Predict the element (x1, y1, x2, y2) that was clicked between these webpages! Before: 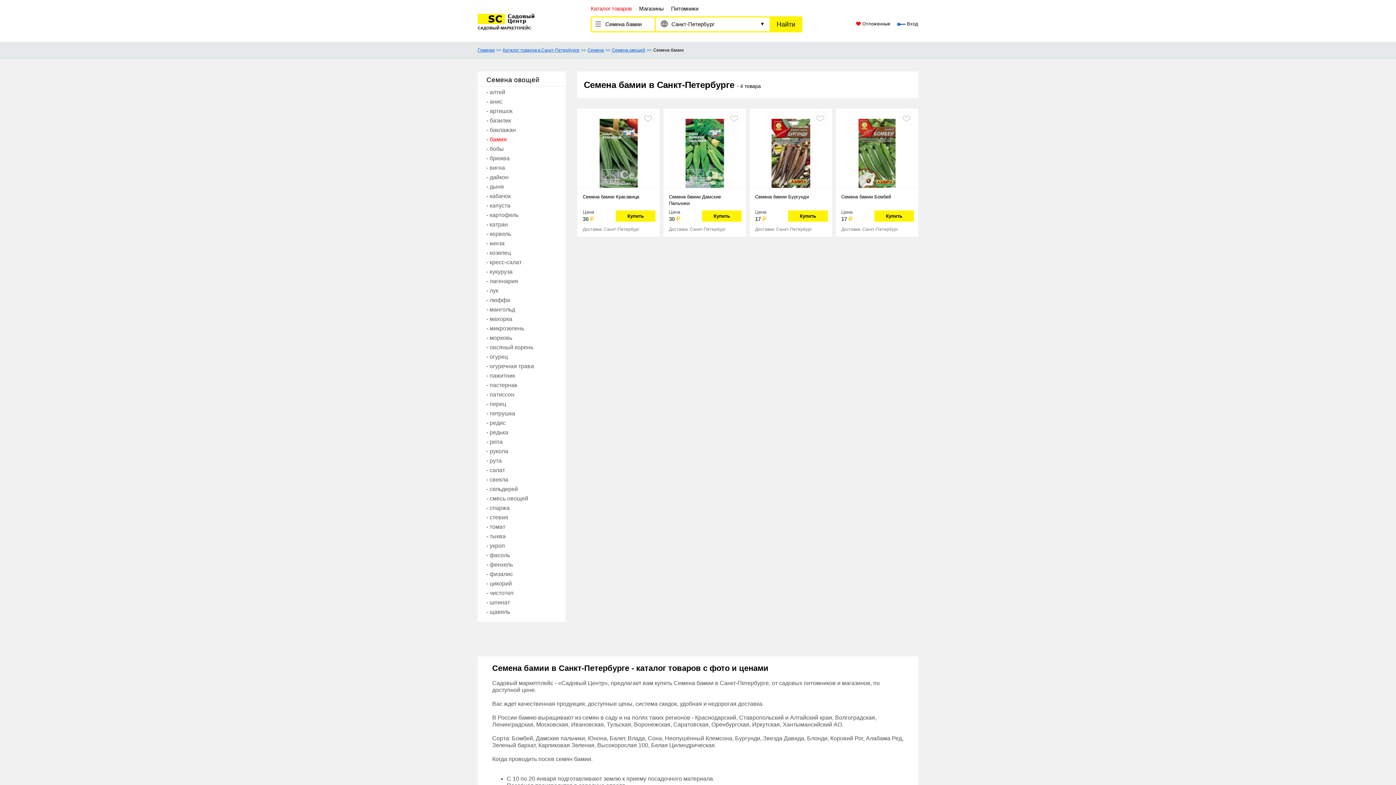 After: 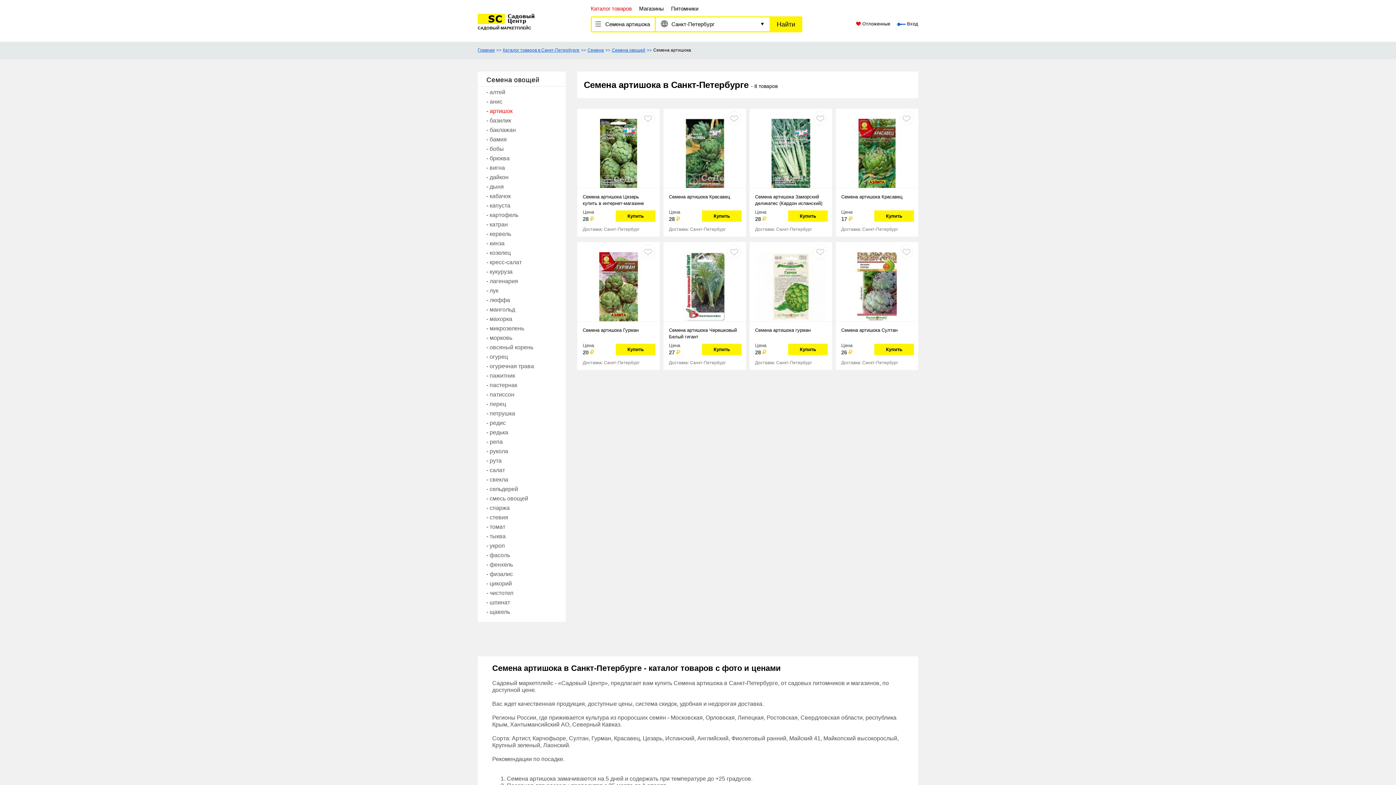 Action: bbox: (486, 107, 557, 114) label: - артишок